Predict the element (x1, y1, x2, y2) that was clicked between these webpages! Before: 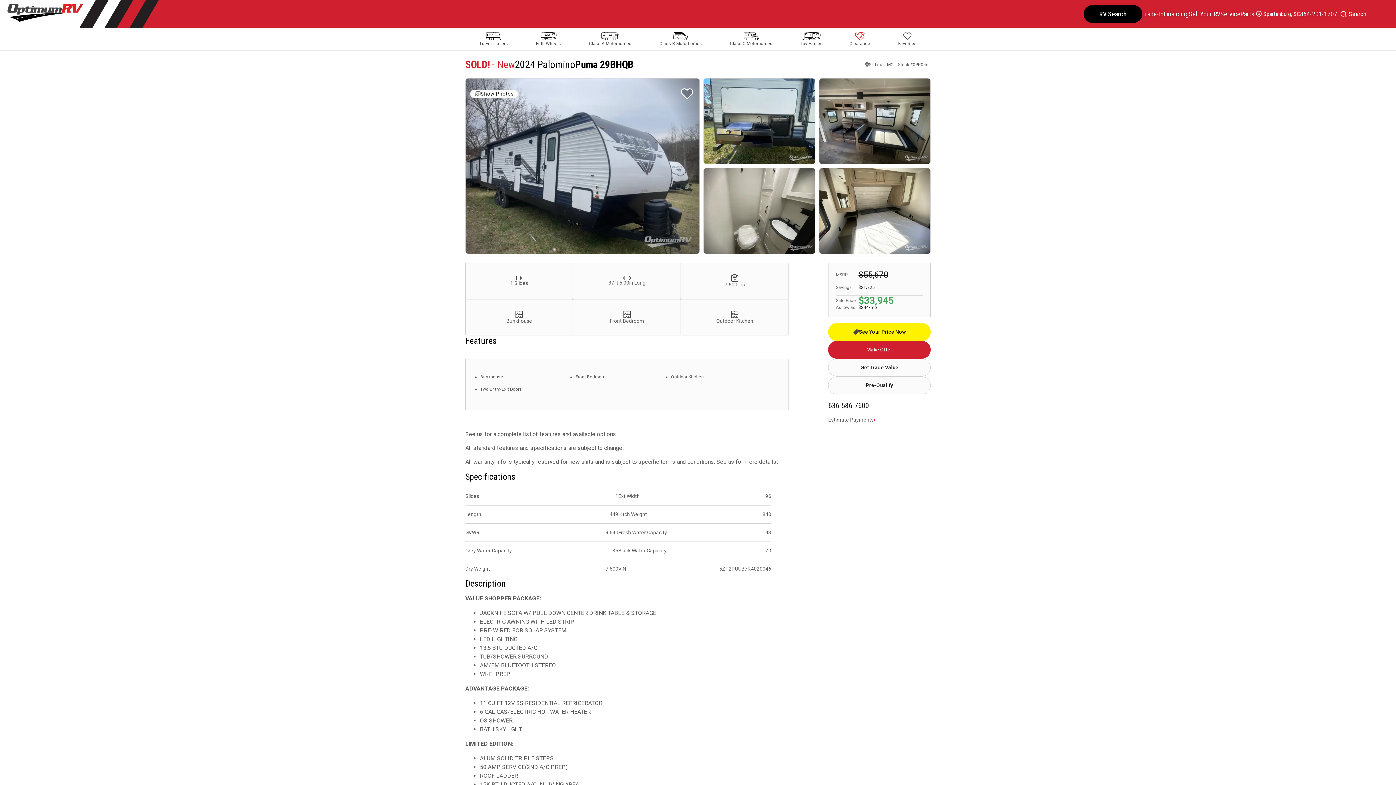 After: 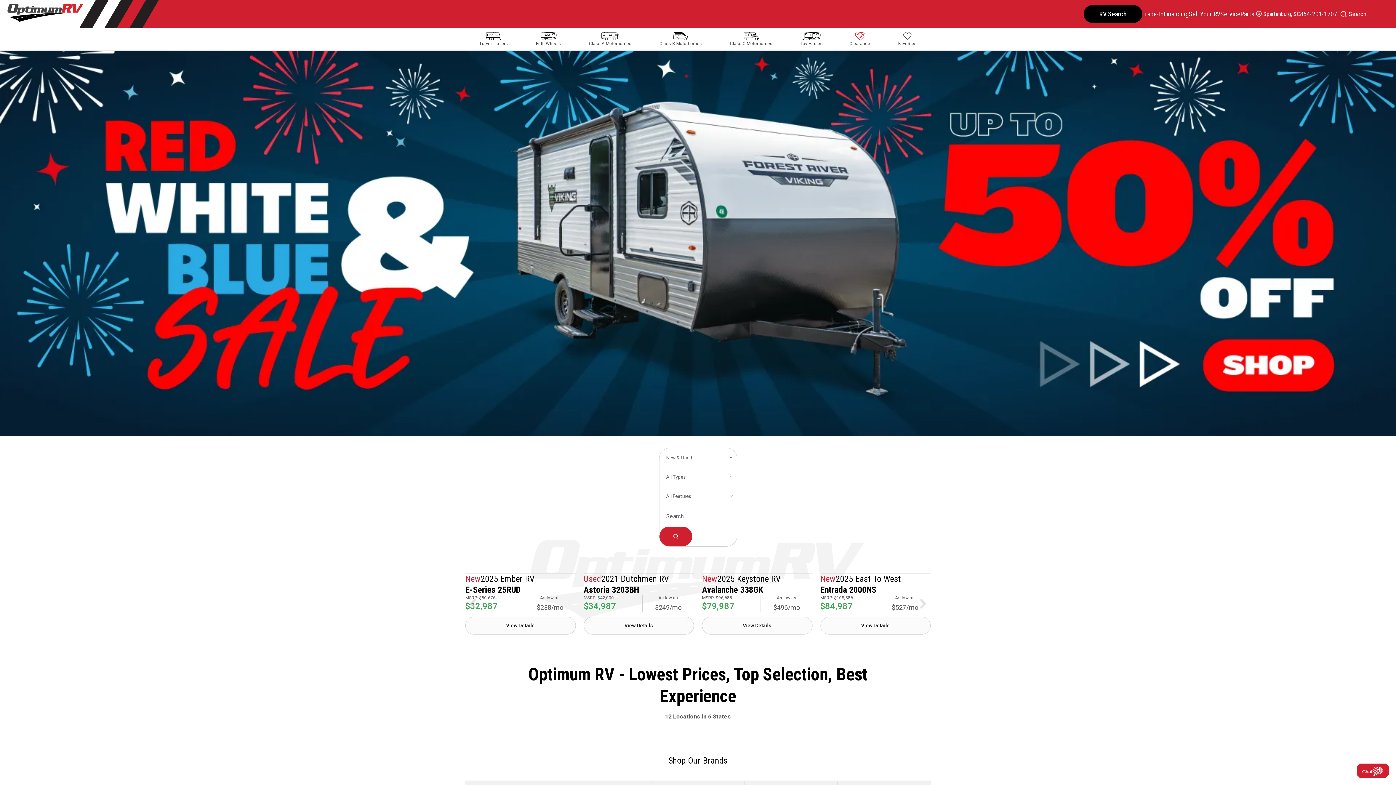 Action: label: Optimum RV bbox: (7, 3, 83, 24)